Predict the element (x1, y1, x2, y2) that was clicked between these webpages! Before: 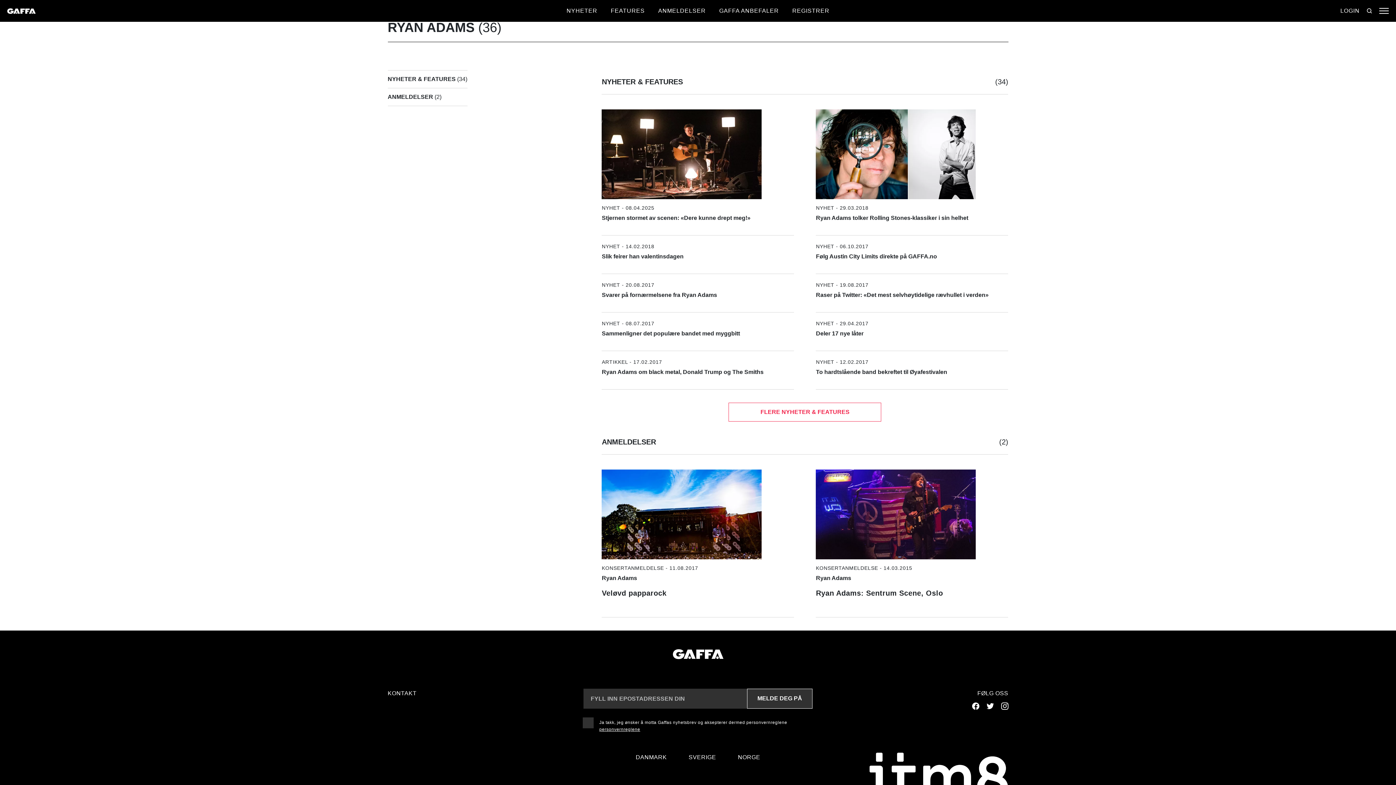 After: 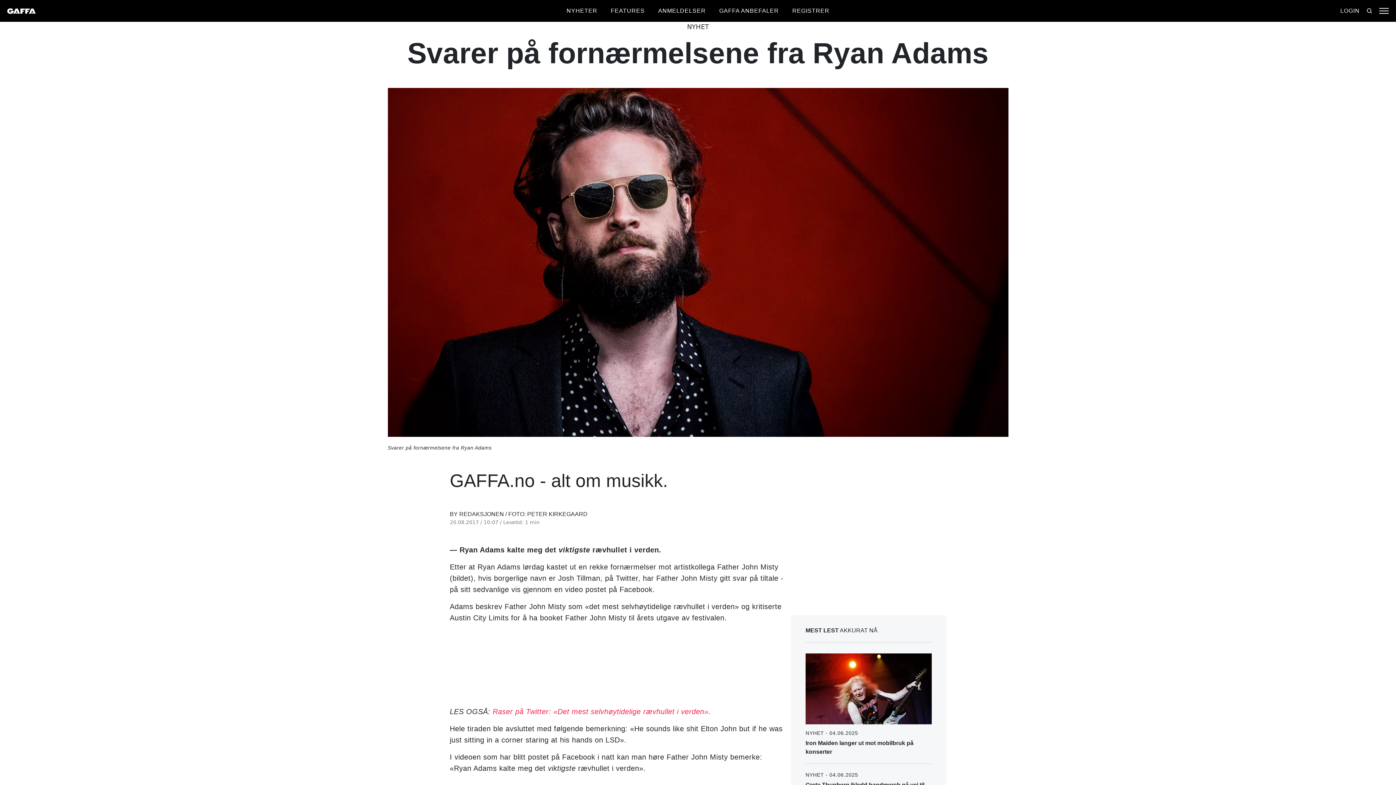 Action: bbox: (601, 281, 794, 312) label: NYHET - 20.08.2017
Svarer på fornærmelsene fra Ryan Adams